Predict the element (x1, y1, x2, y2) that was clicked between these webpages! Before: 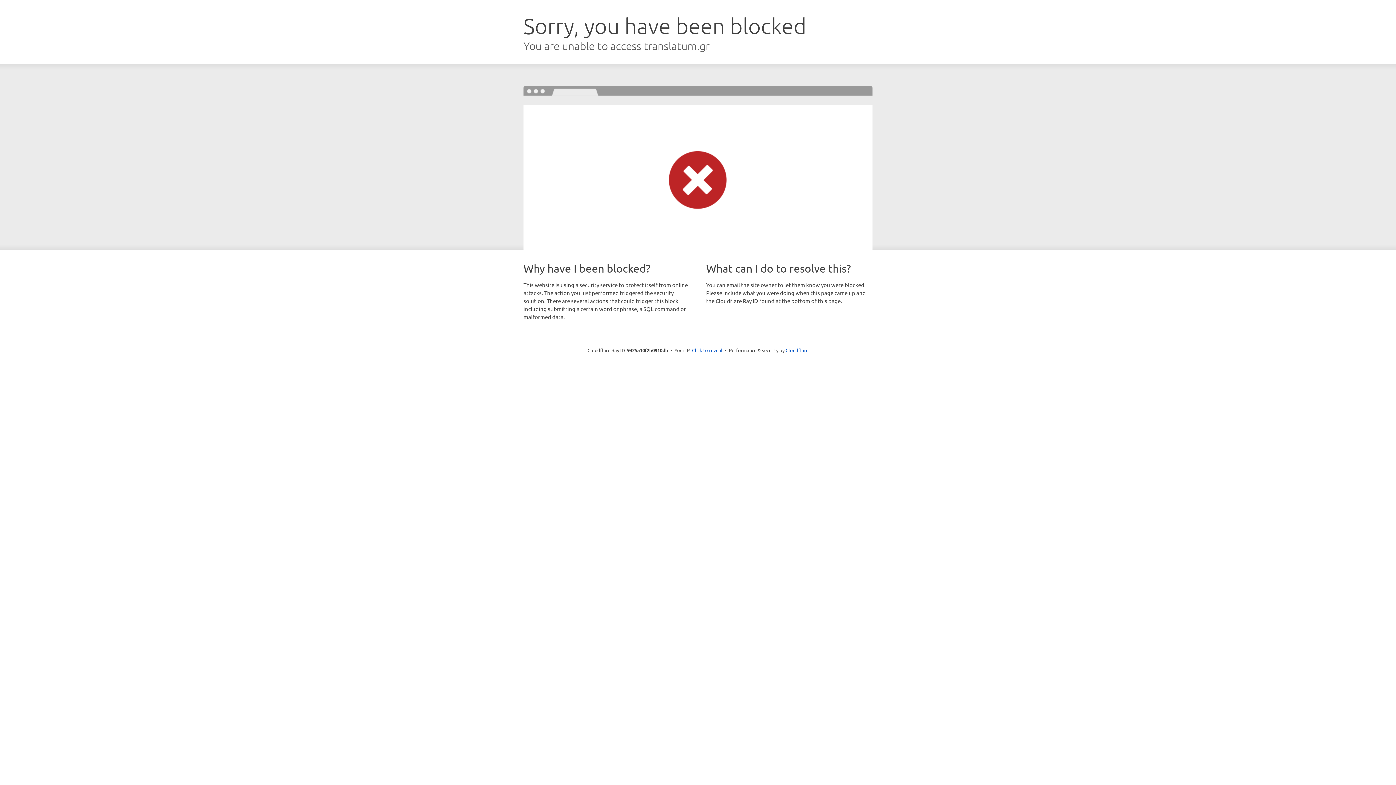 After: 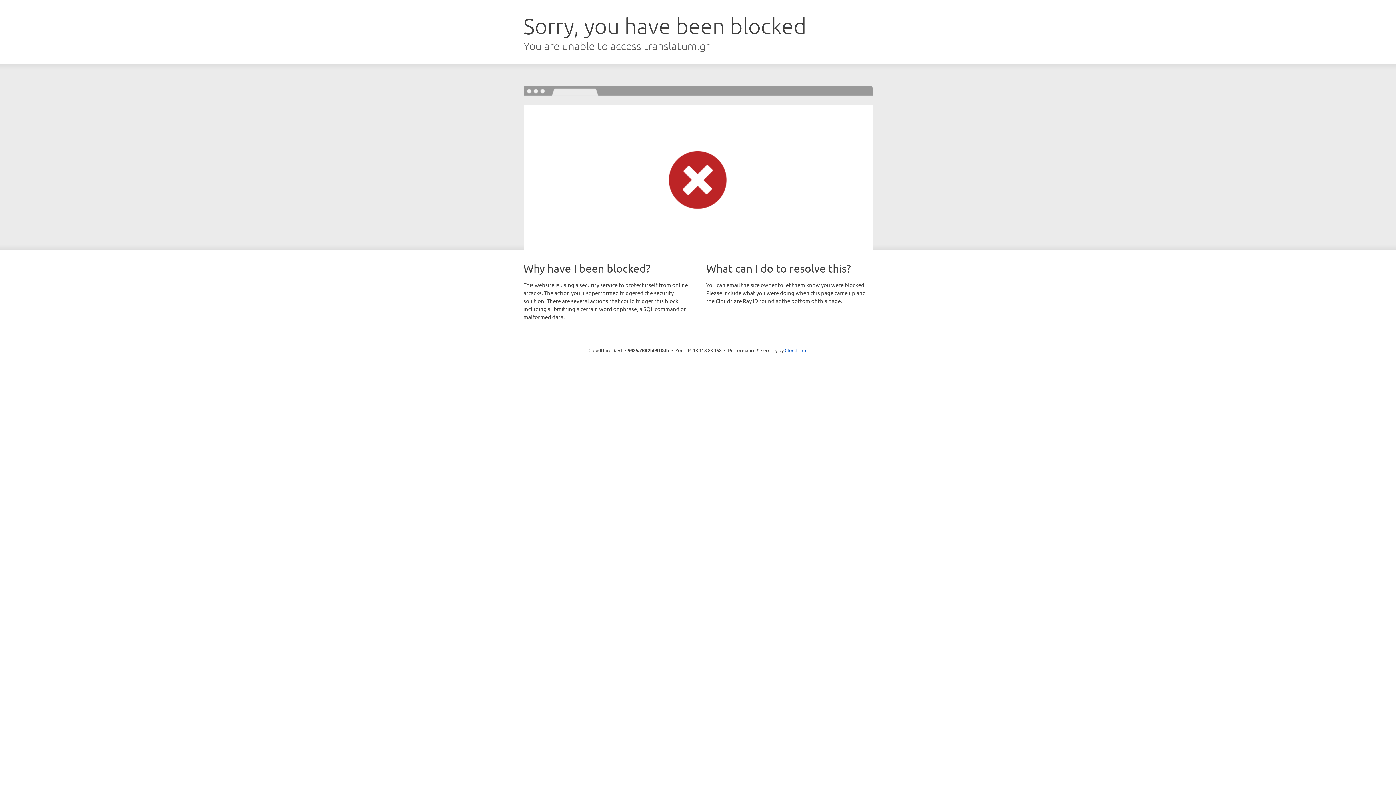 Action: bbox: (692, 346, 722, 353) label: Click to reveal